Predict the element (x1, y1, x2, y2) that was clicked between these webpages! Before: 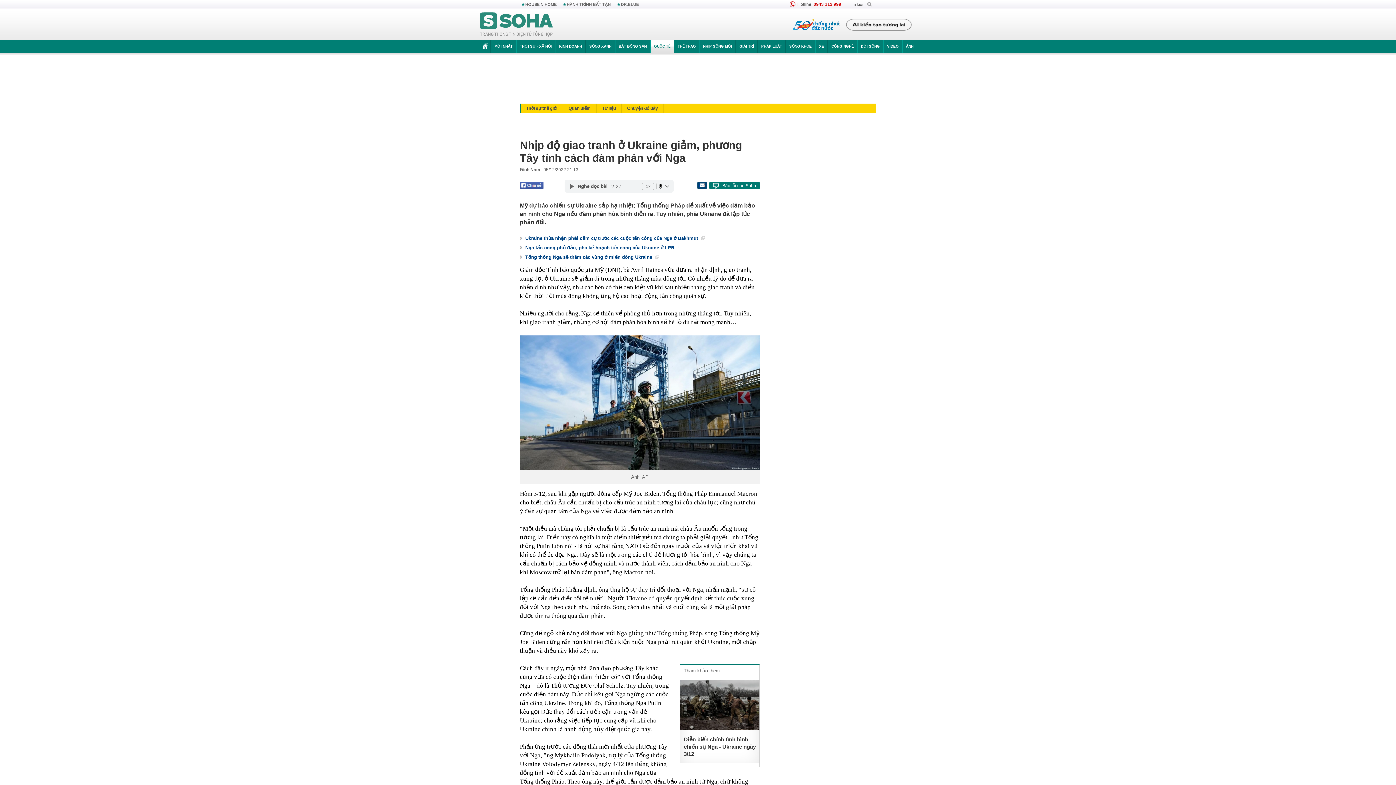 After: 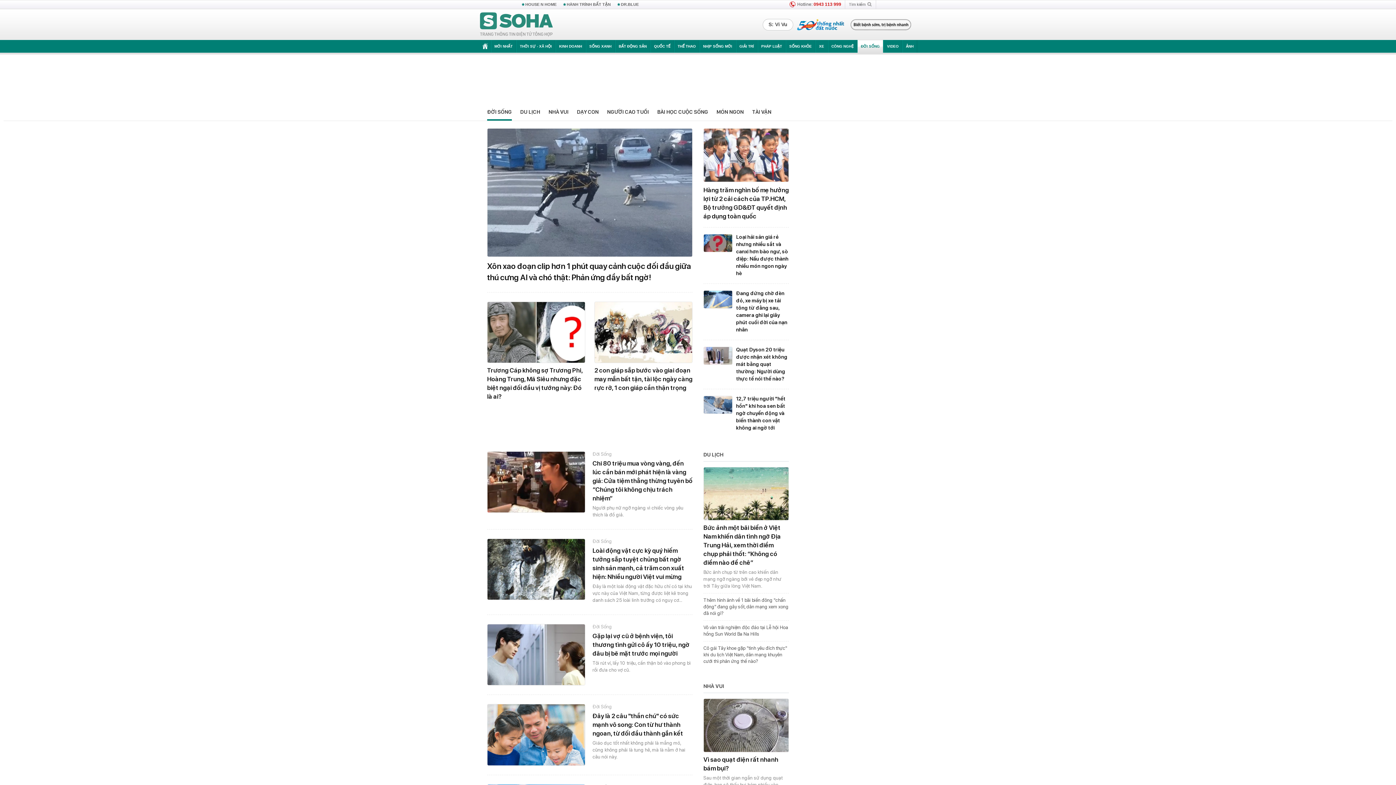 Action: bbox: (857, 40, 883, 52) label: ĐỜI SỐNG